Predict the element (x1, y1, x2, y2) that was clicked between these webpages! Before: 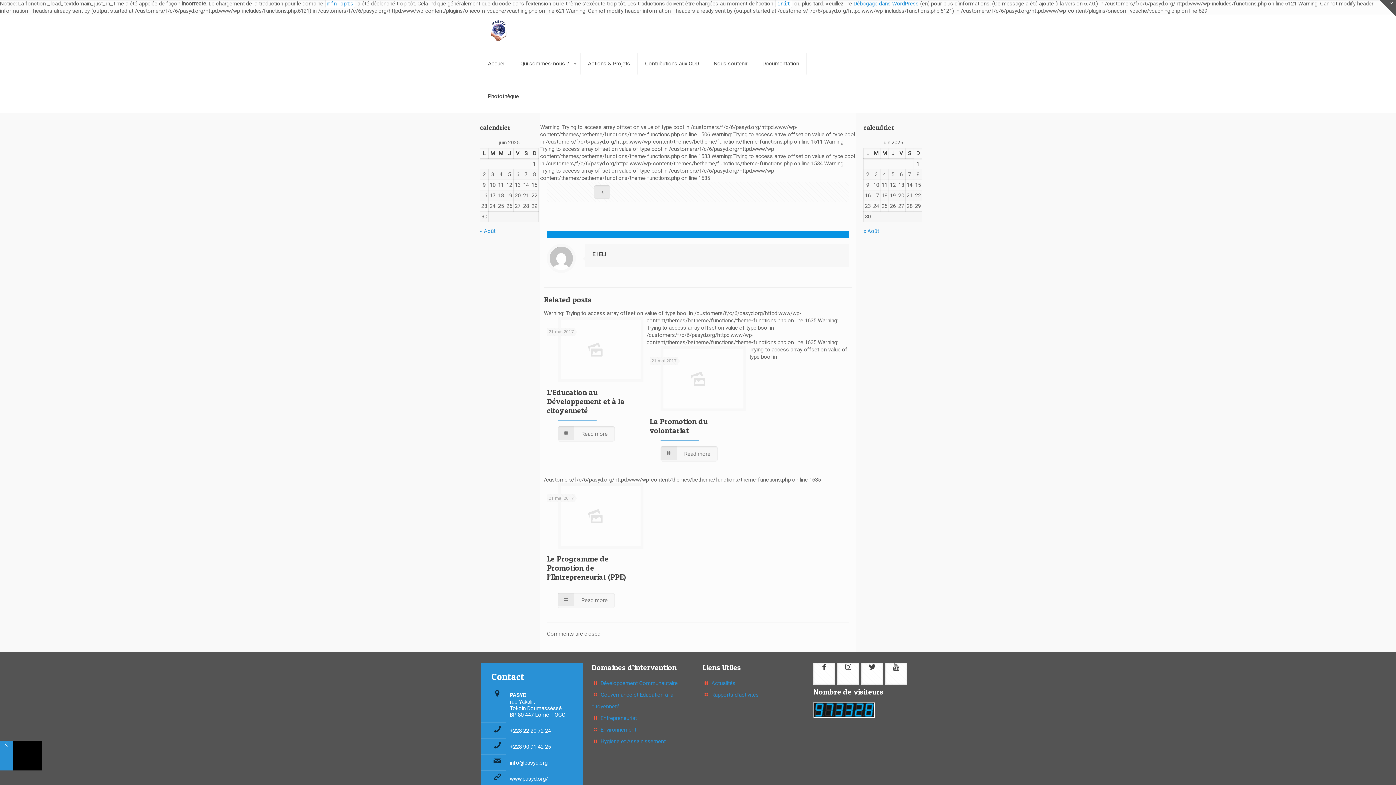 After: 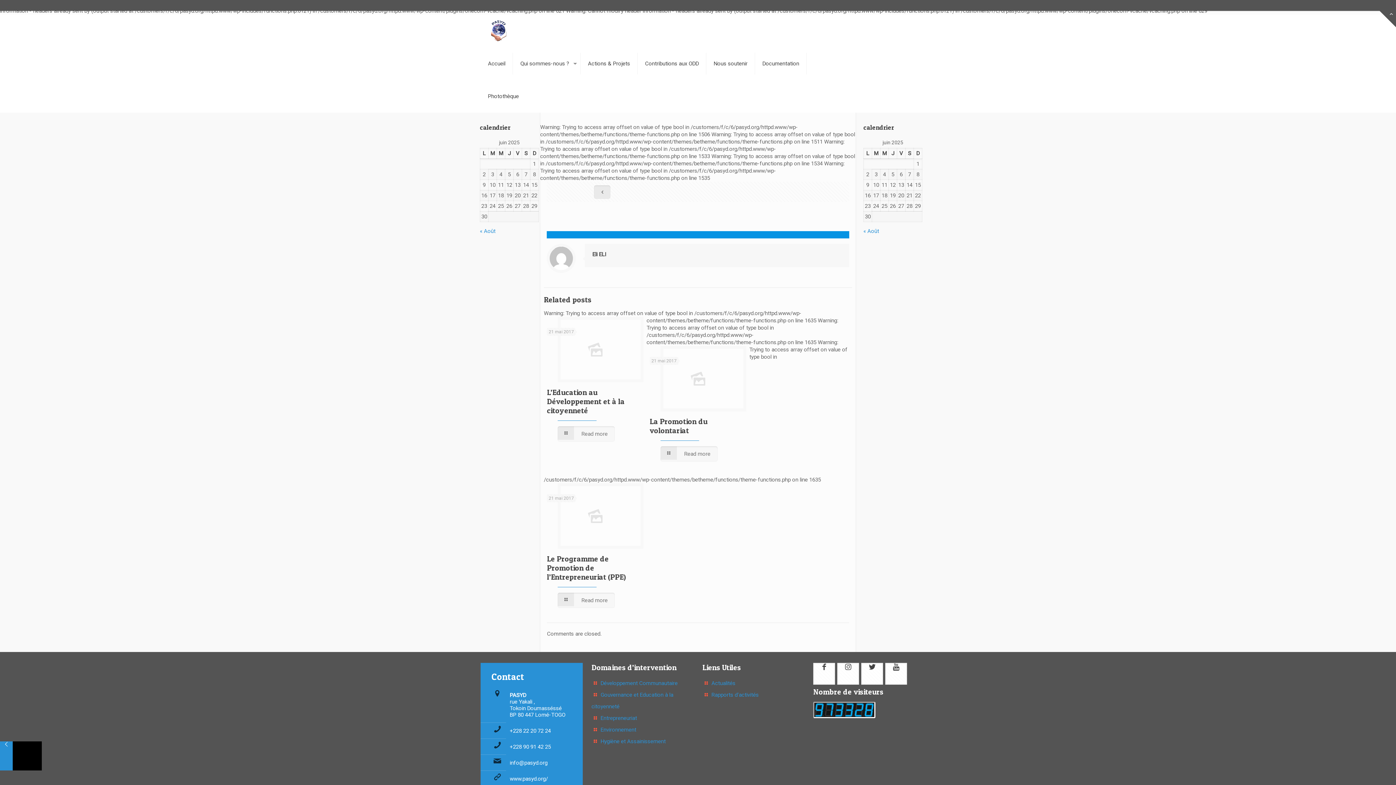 Action: bbox: (1380, 0, 1396, 16)